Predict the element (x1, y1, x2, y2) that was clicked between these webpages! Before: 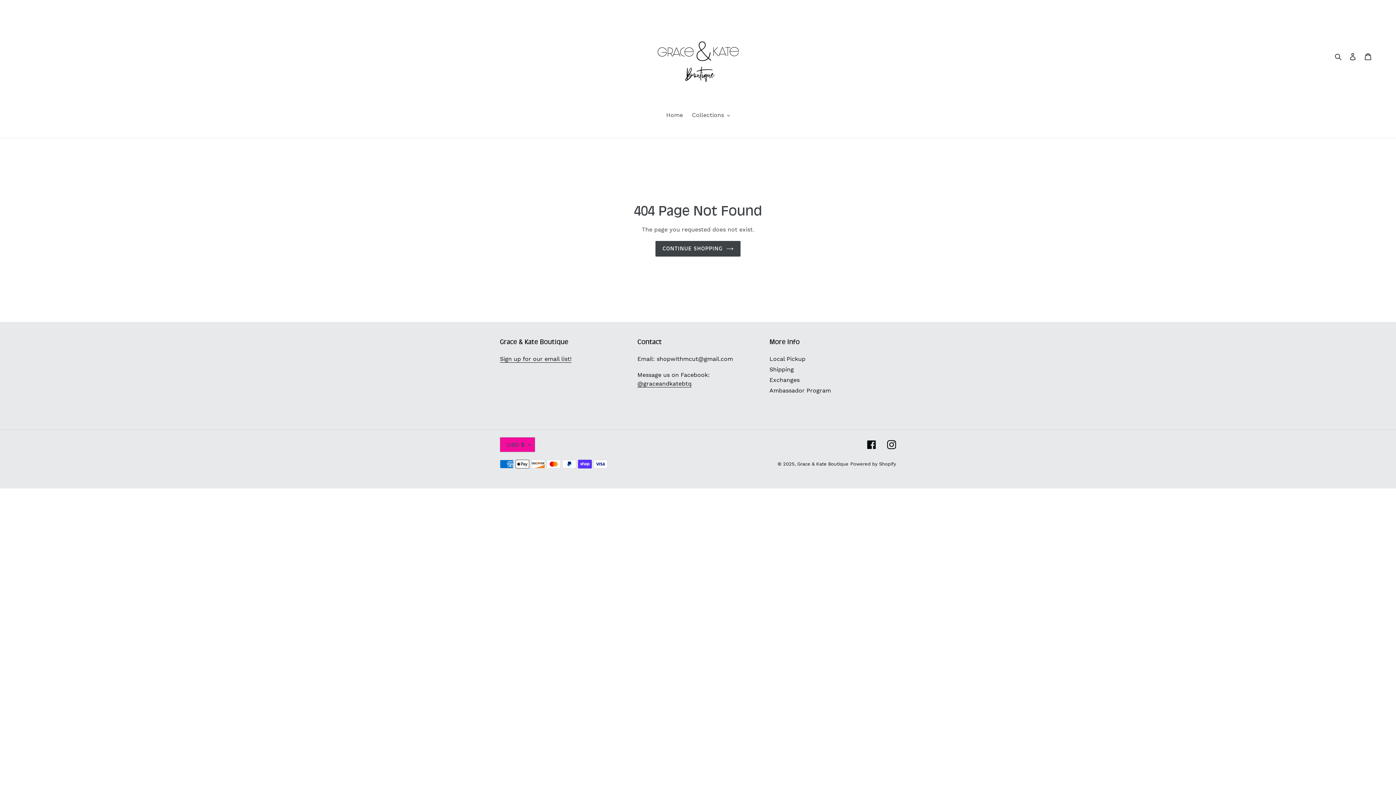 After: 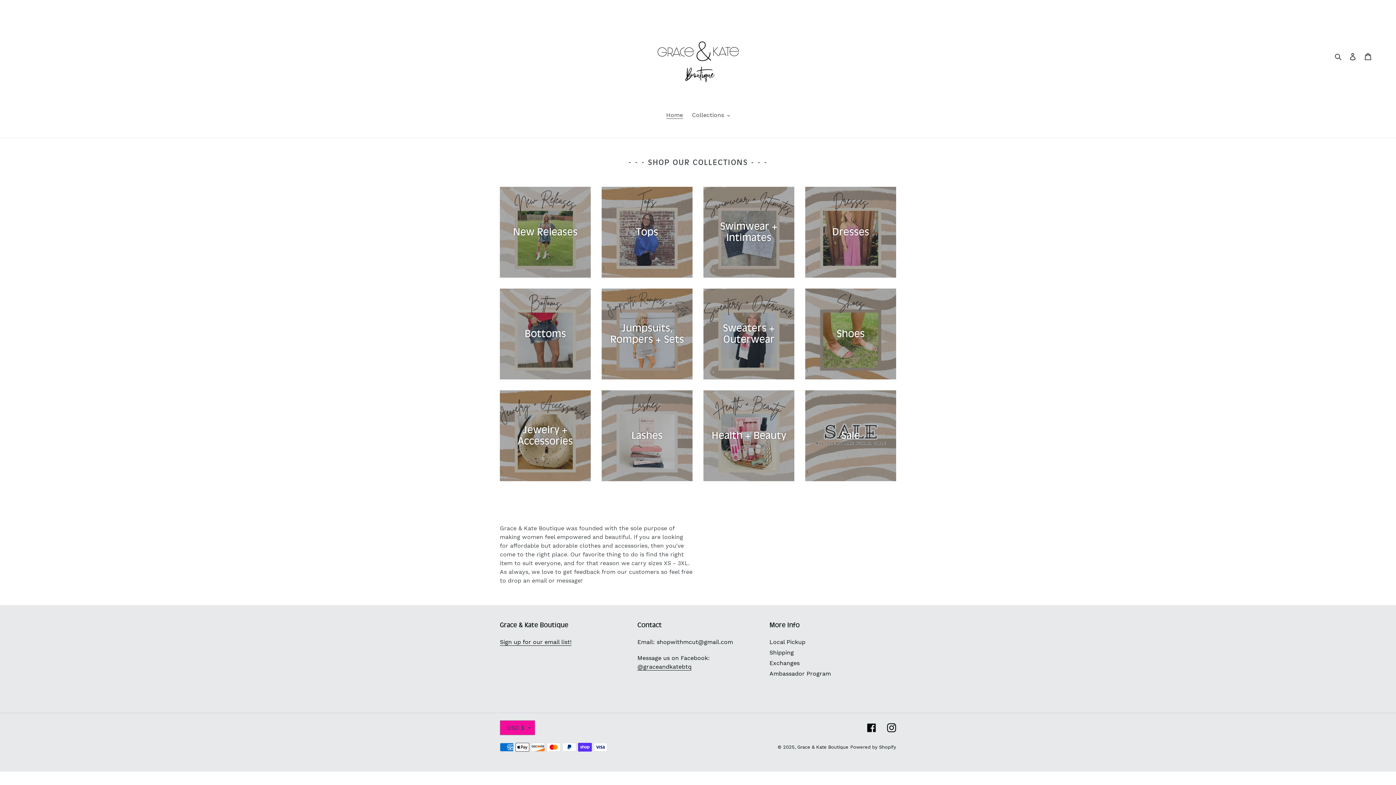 Action: bbox: (472, 10, 924, 101)